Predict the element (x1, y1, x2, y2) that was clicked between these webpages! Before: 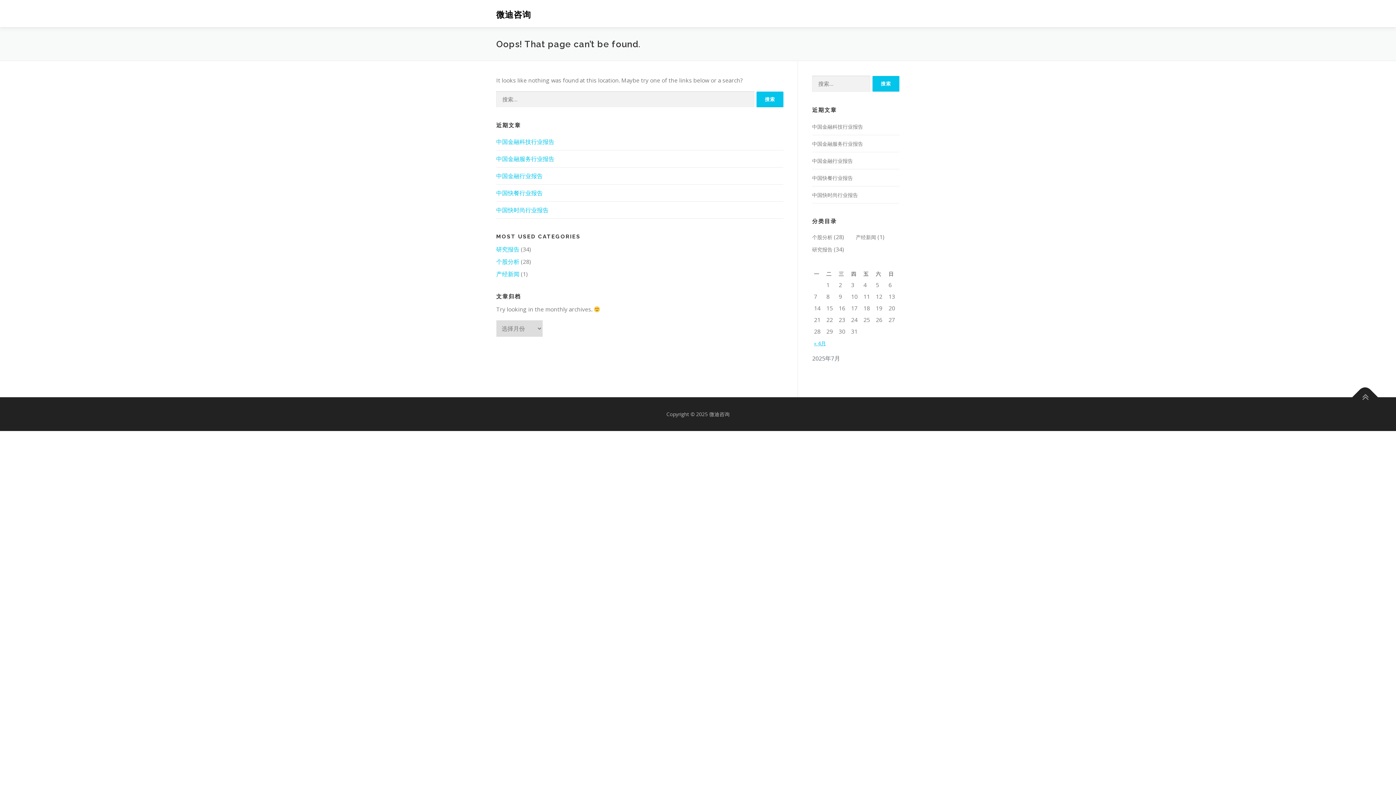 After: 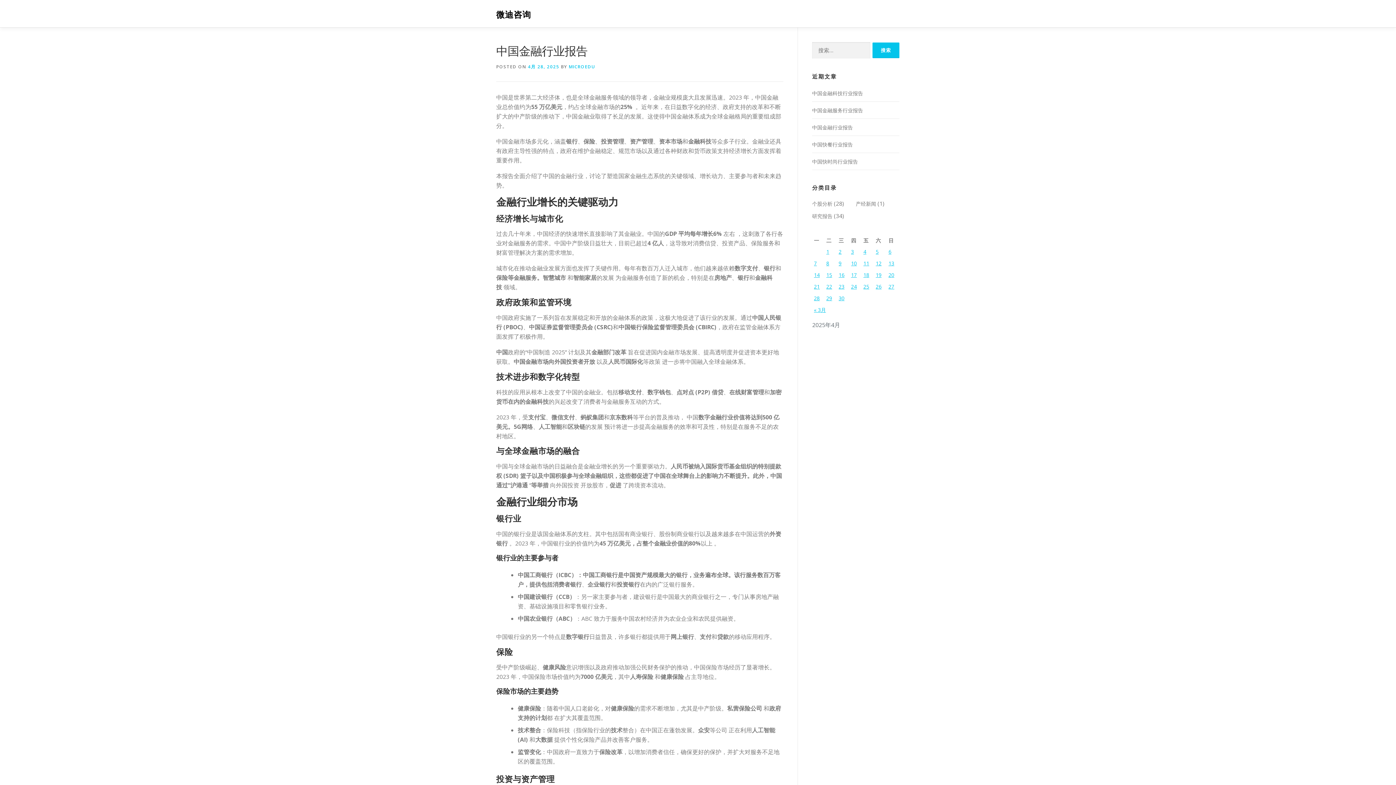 Action: bbox: (496, 172, 542, 180) label: 中国金融行业报告